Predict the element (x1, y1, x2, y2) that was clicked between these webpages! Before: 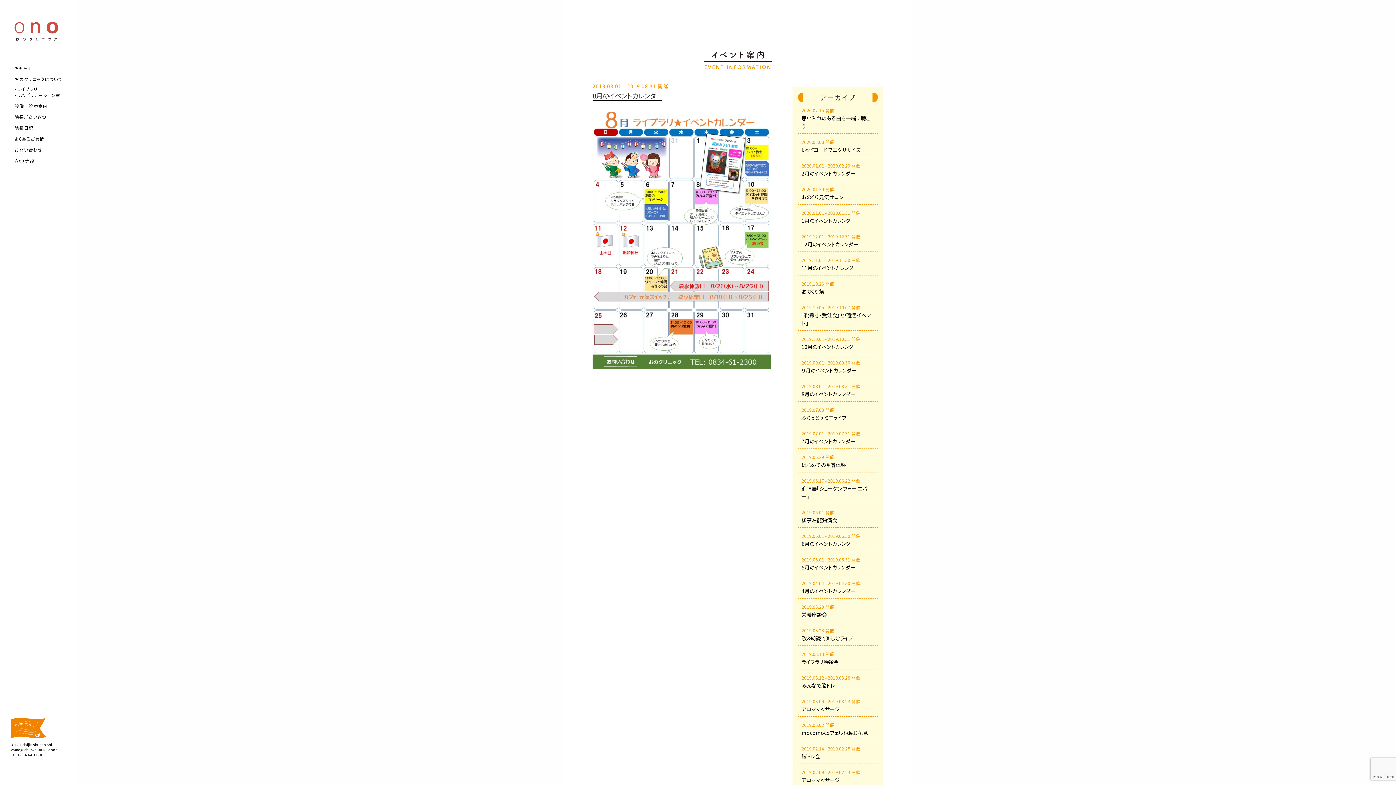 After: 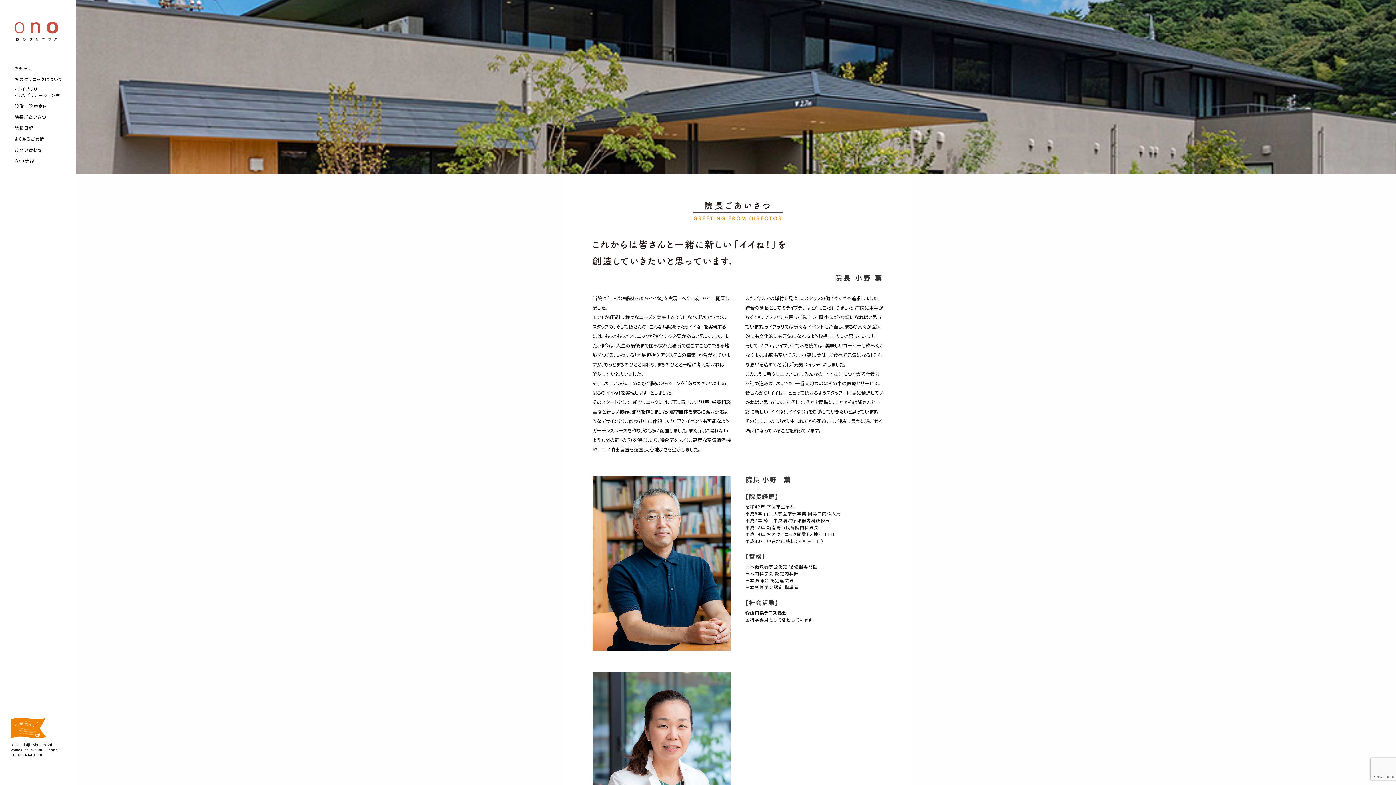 Action: label: 院長ごあいさつ bbox: (14, 113, 46, 120)